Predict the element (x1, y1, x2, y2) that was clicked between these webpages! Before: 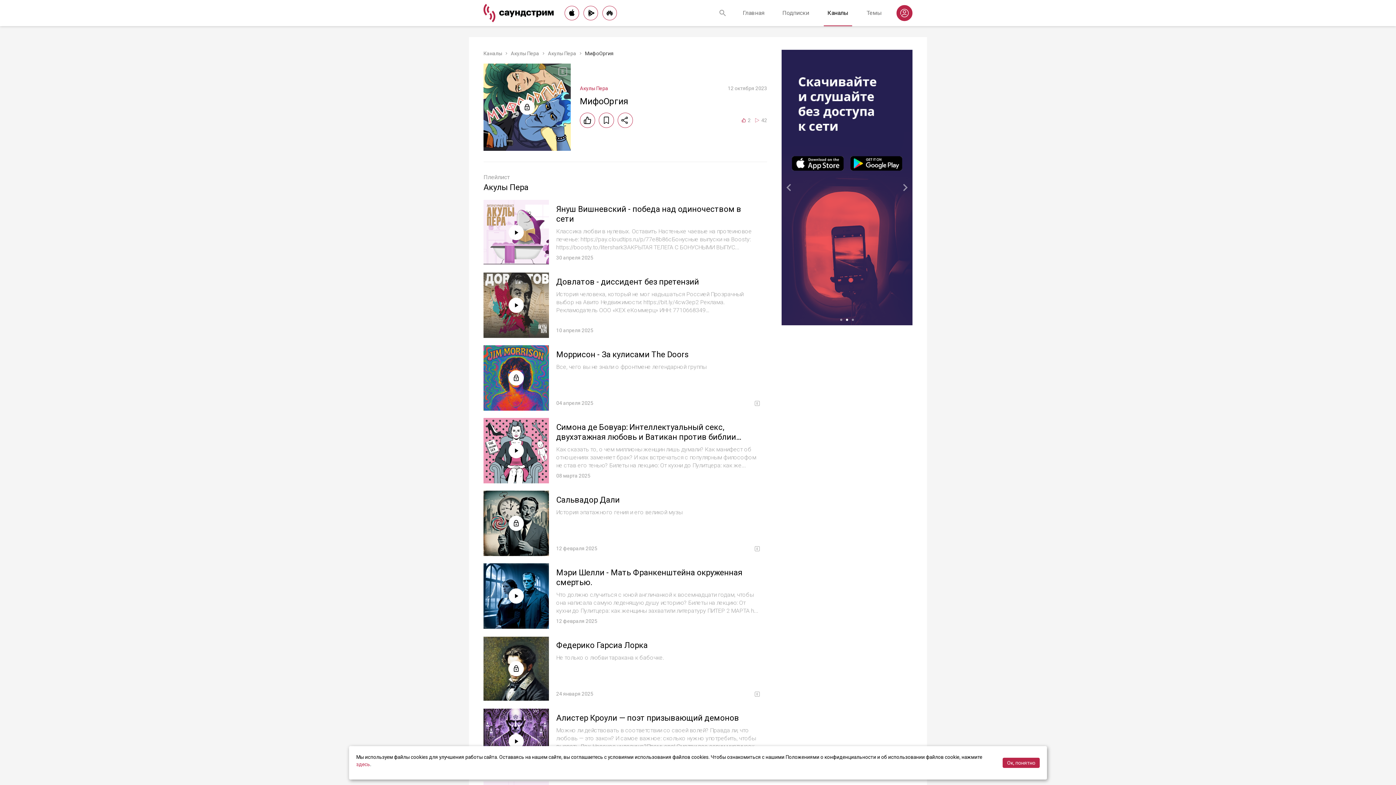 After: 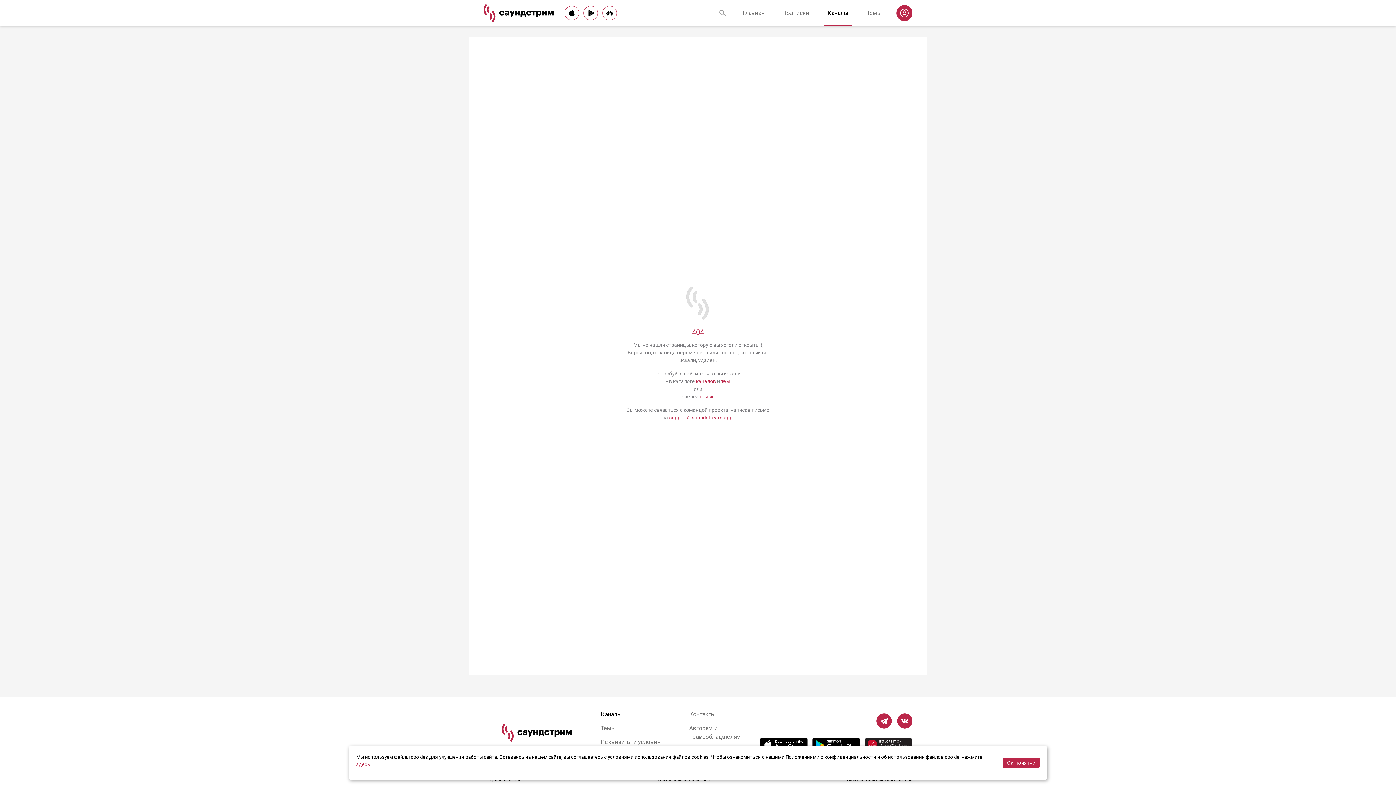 Action: bbox: (556, 641, 648, 650) label: Федерико Гарсиа Лорка